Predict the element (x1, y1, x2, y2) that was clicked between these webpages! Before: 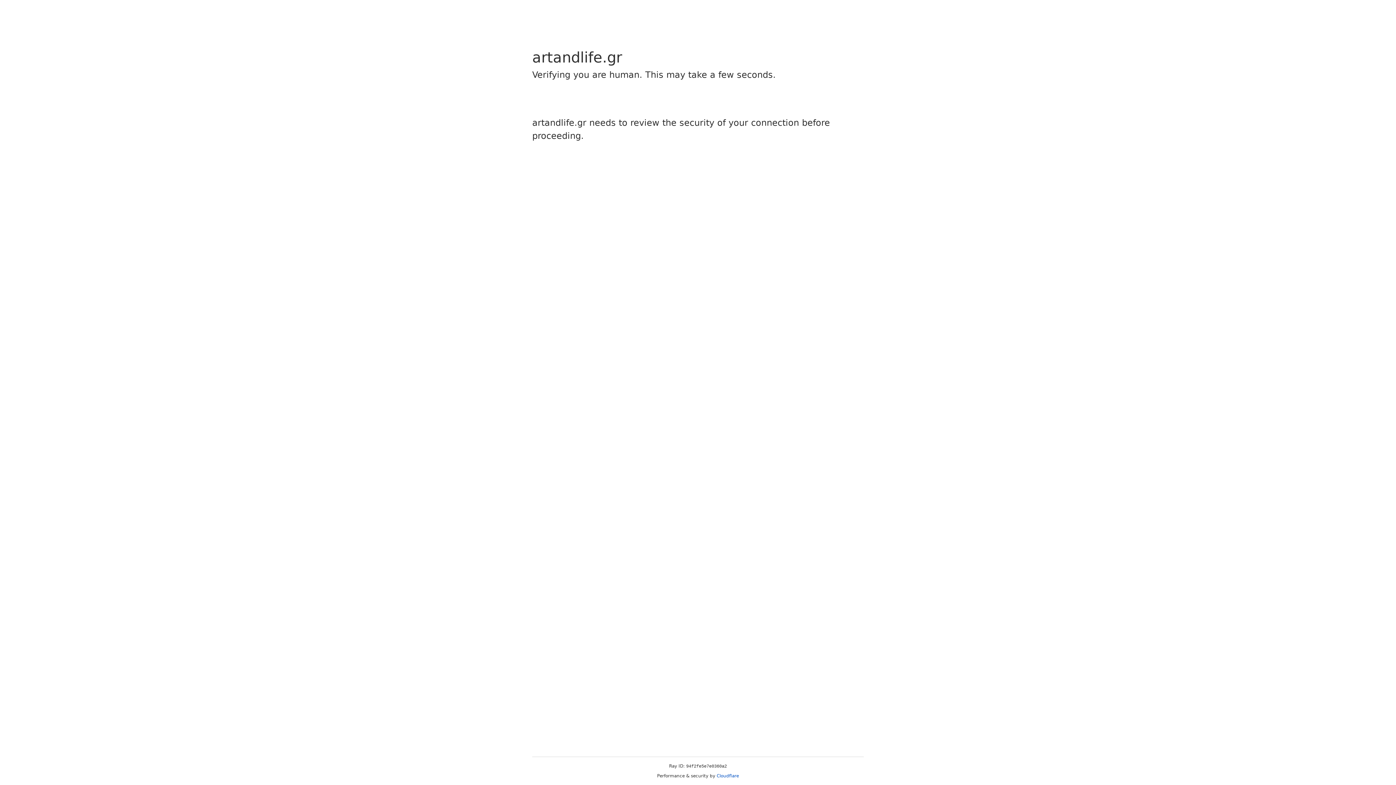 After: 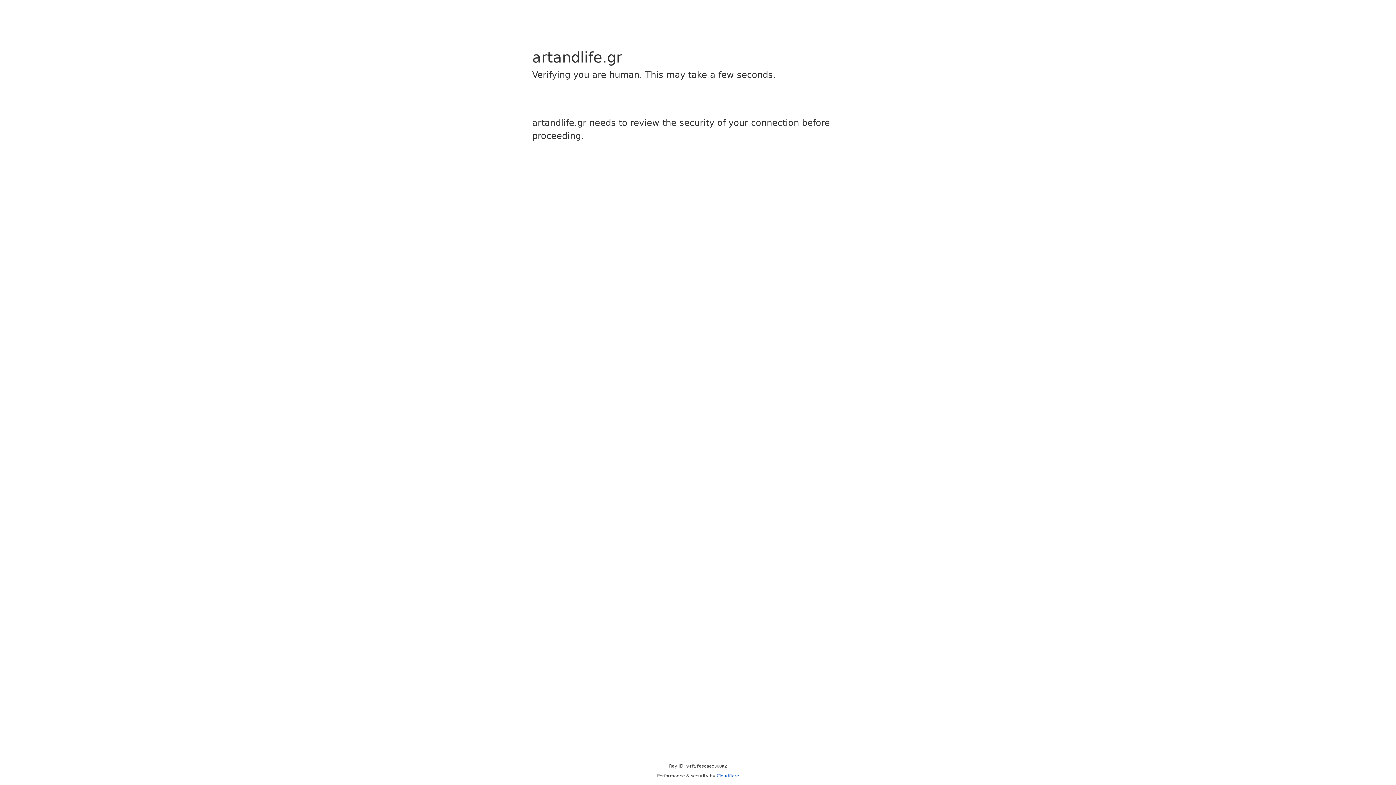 Action: bbox: (716, 773, 739, 778) label: Cloudflare